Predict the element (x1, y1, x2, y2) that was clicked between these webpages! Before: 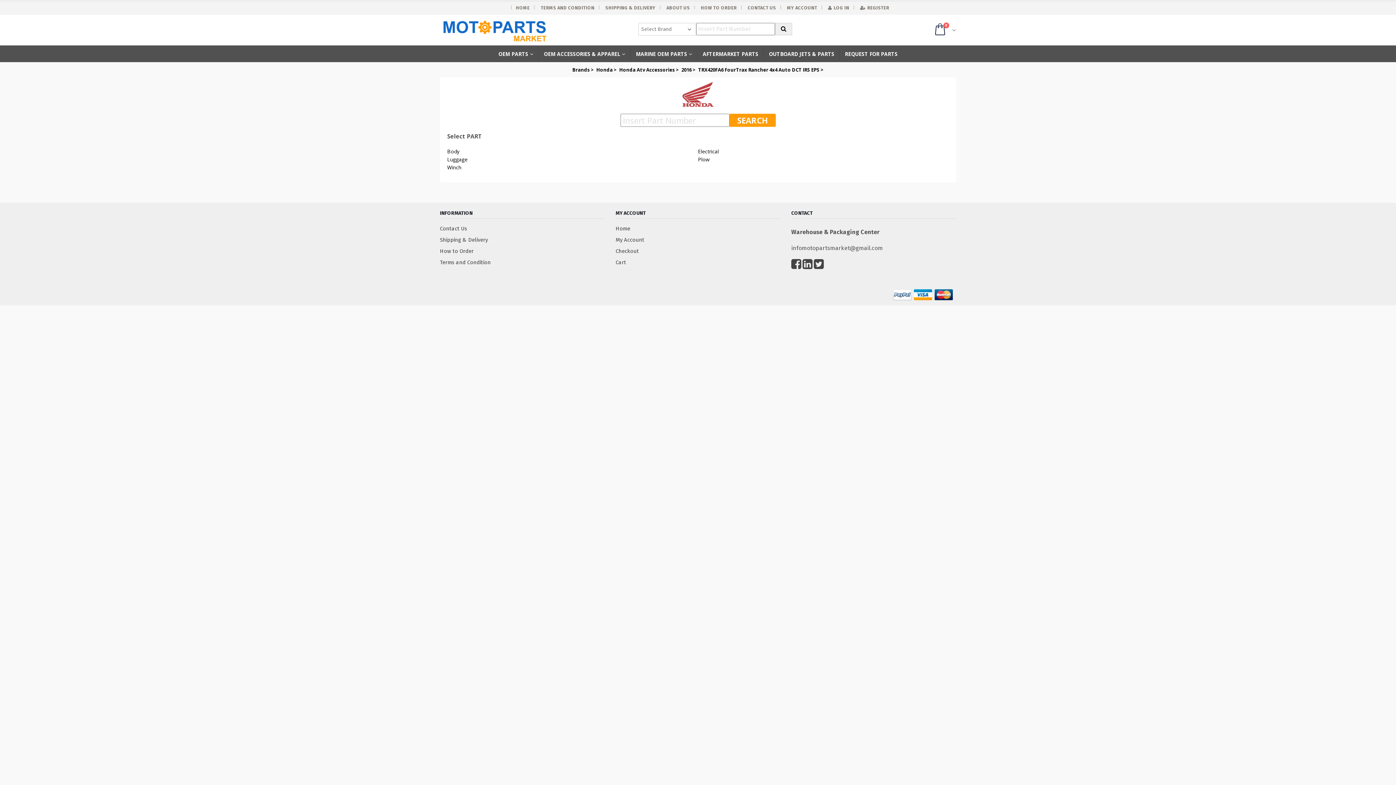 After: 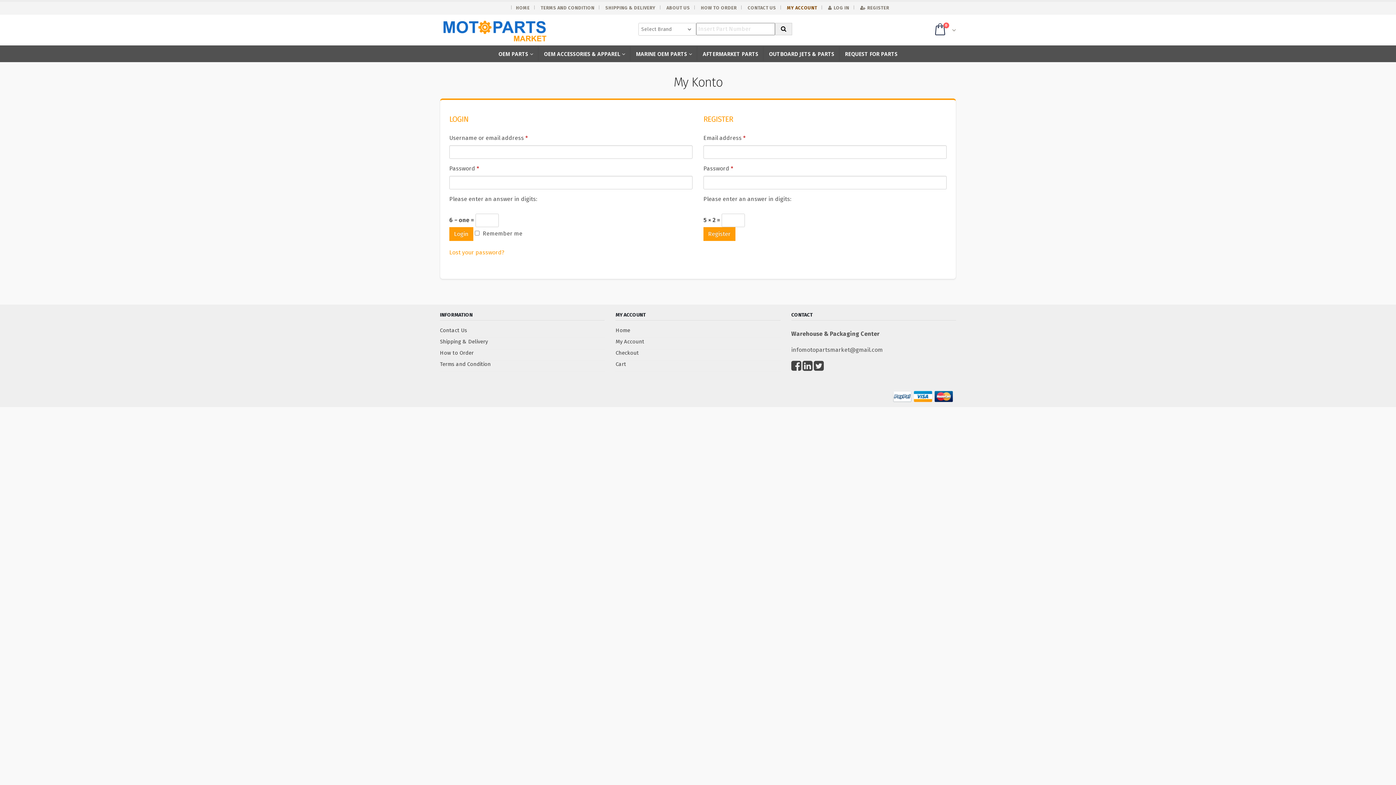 Action: bbox: (785, 1, 819, 14) label: MY ACCOUNT